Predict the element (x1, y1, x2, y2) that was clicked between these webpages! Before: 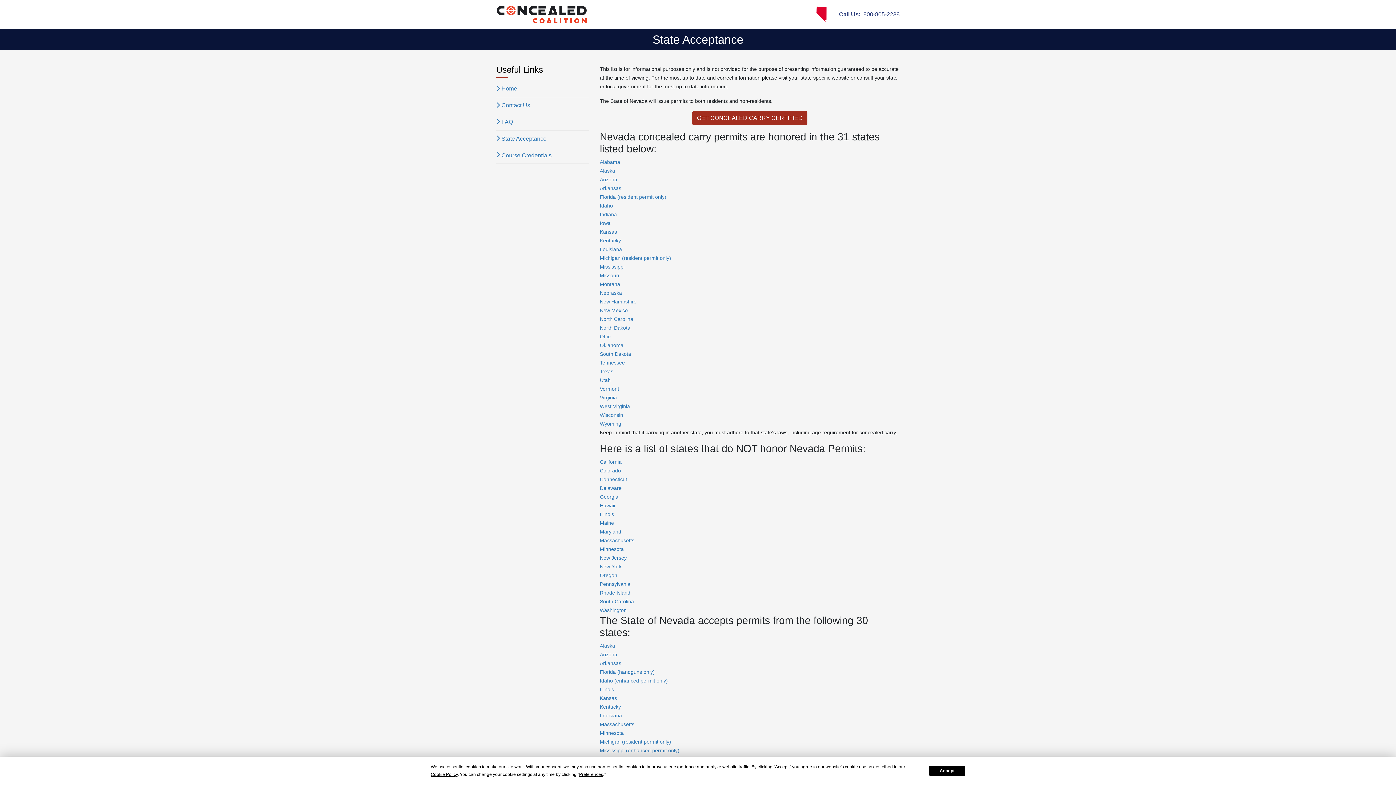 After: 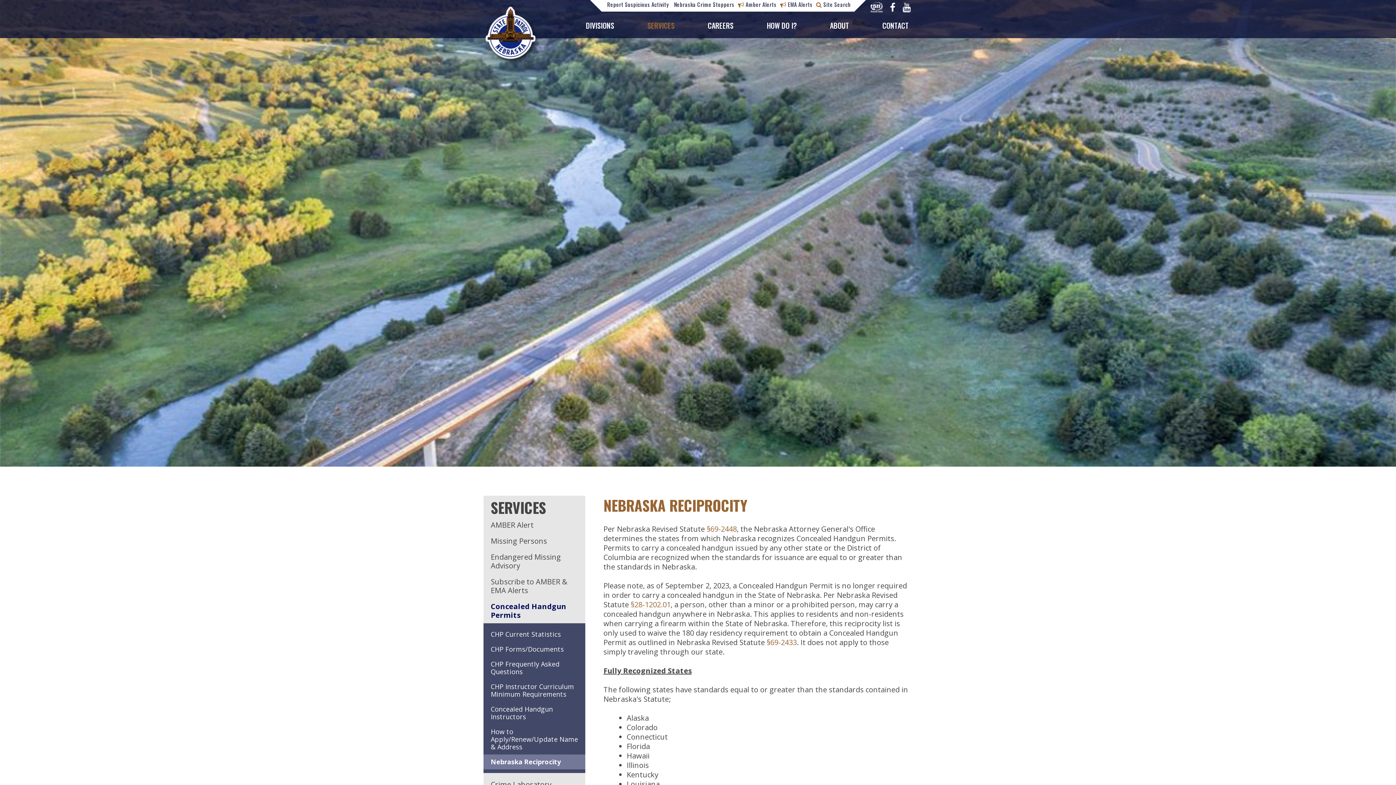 Action: bbox: (600, 290, 622, 296) label: Nebraska